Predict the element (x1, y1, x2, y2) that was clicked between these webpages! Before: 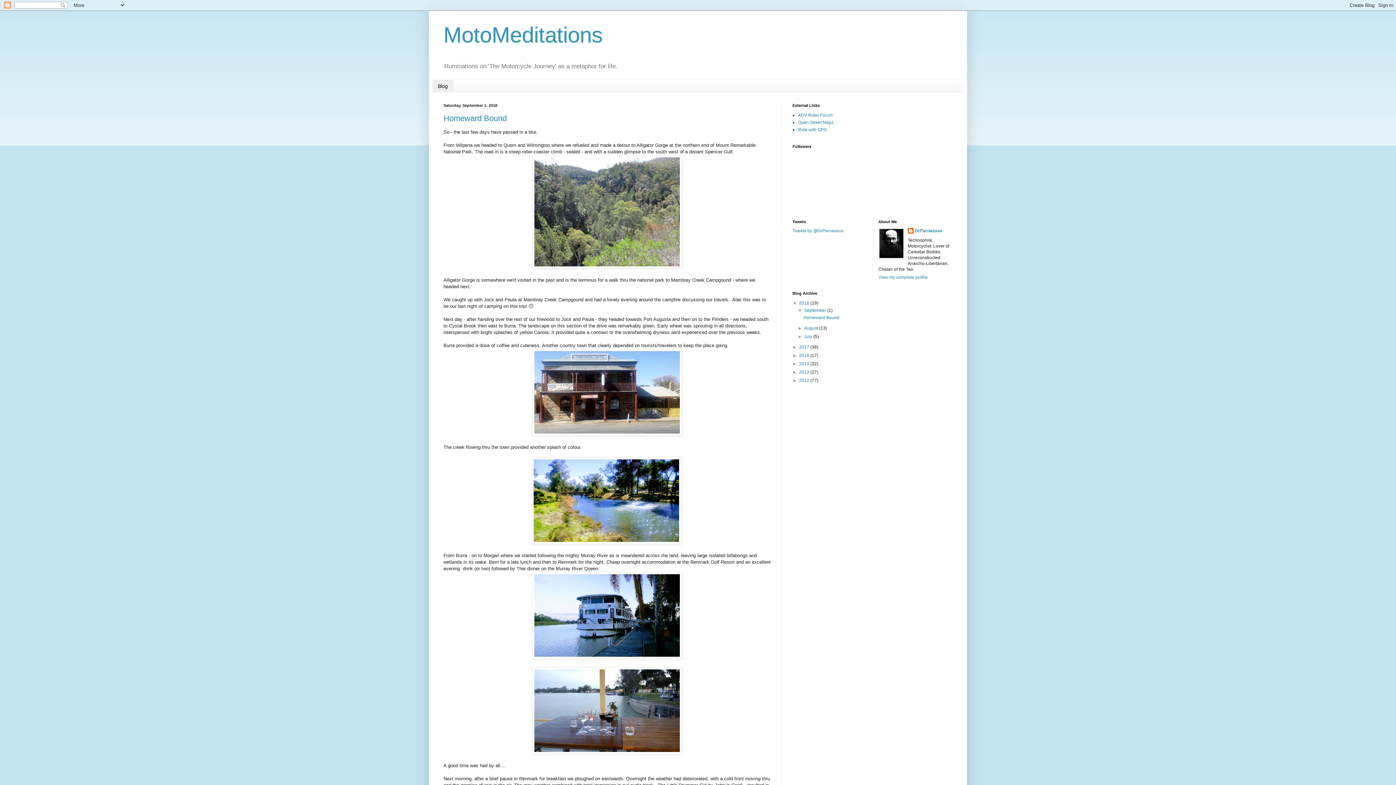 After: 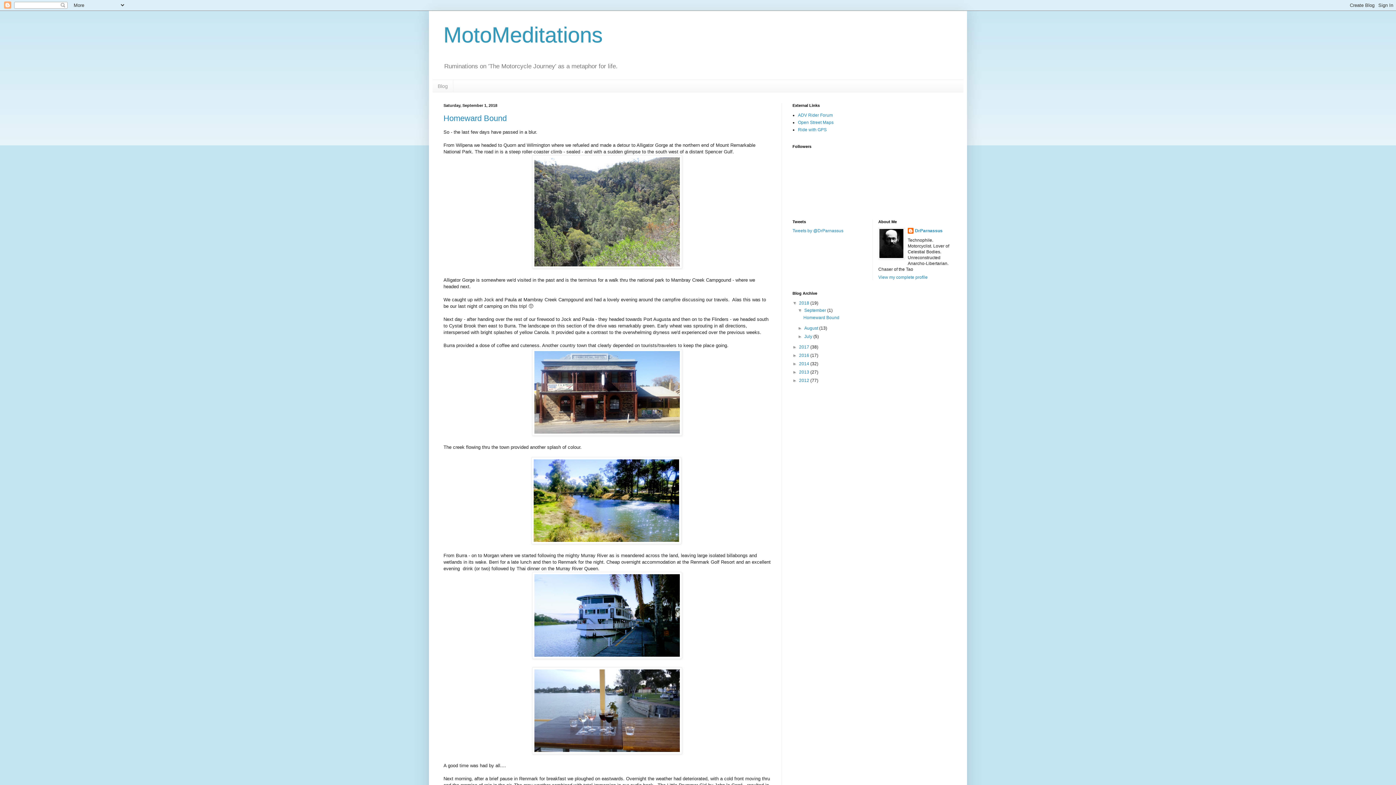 Action: bbox: (799, 300, 810, 305) label: 2018 